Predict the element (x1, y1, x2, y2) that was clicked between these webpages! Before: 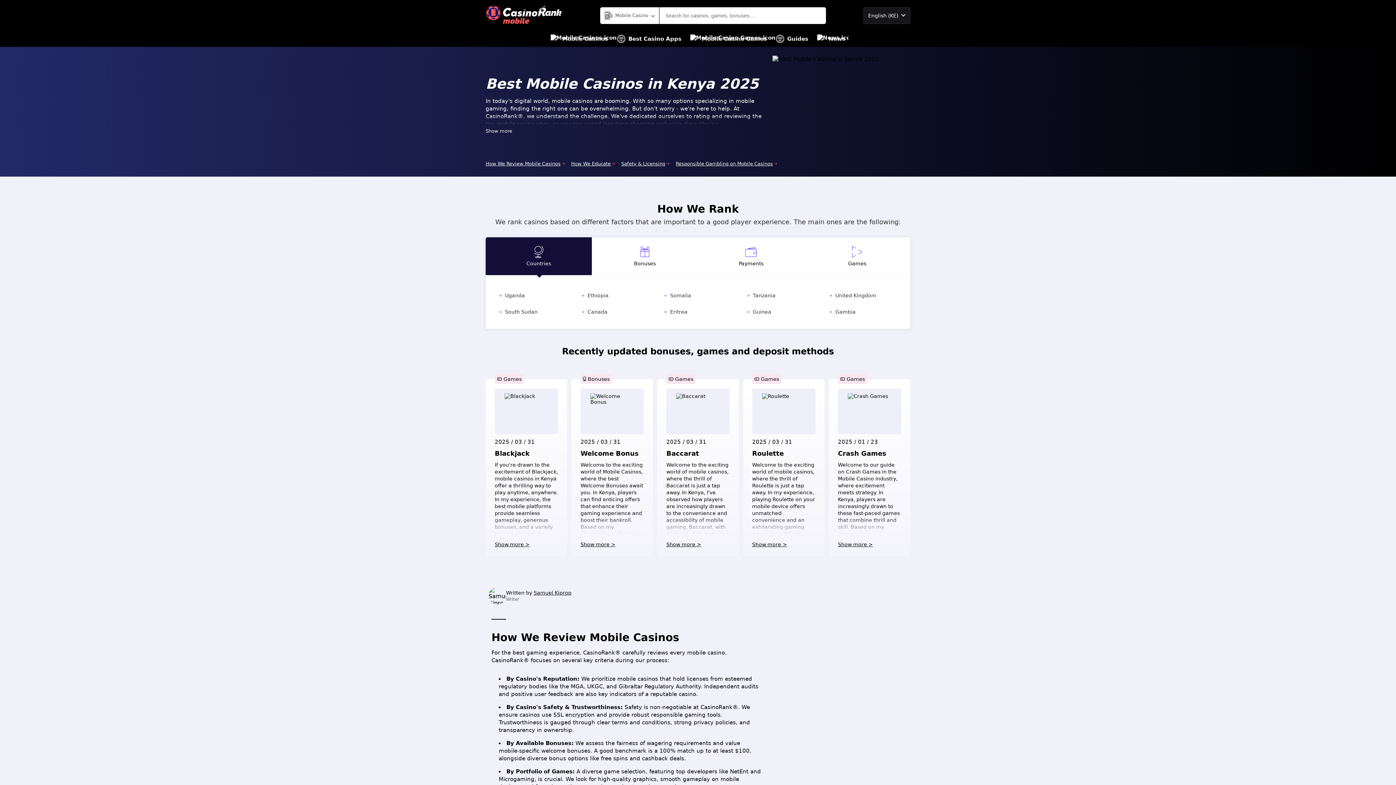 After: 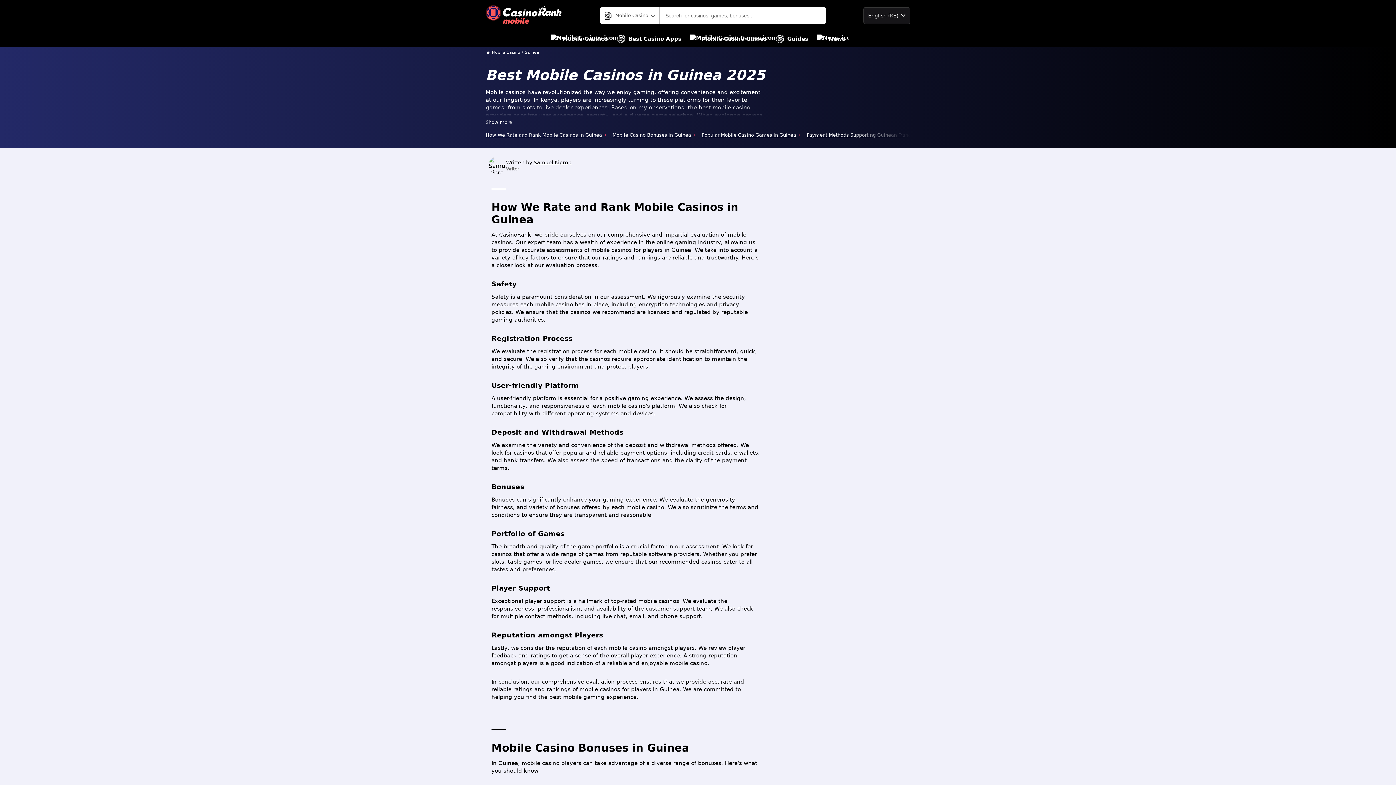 Action: label: Guinea bbox: (745, 308, 816, 316)